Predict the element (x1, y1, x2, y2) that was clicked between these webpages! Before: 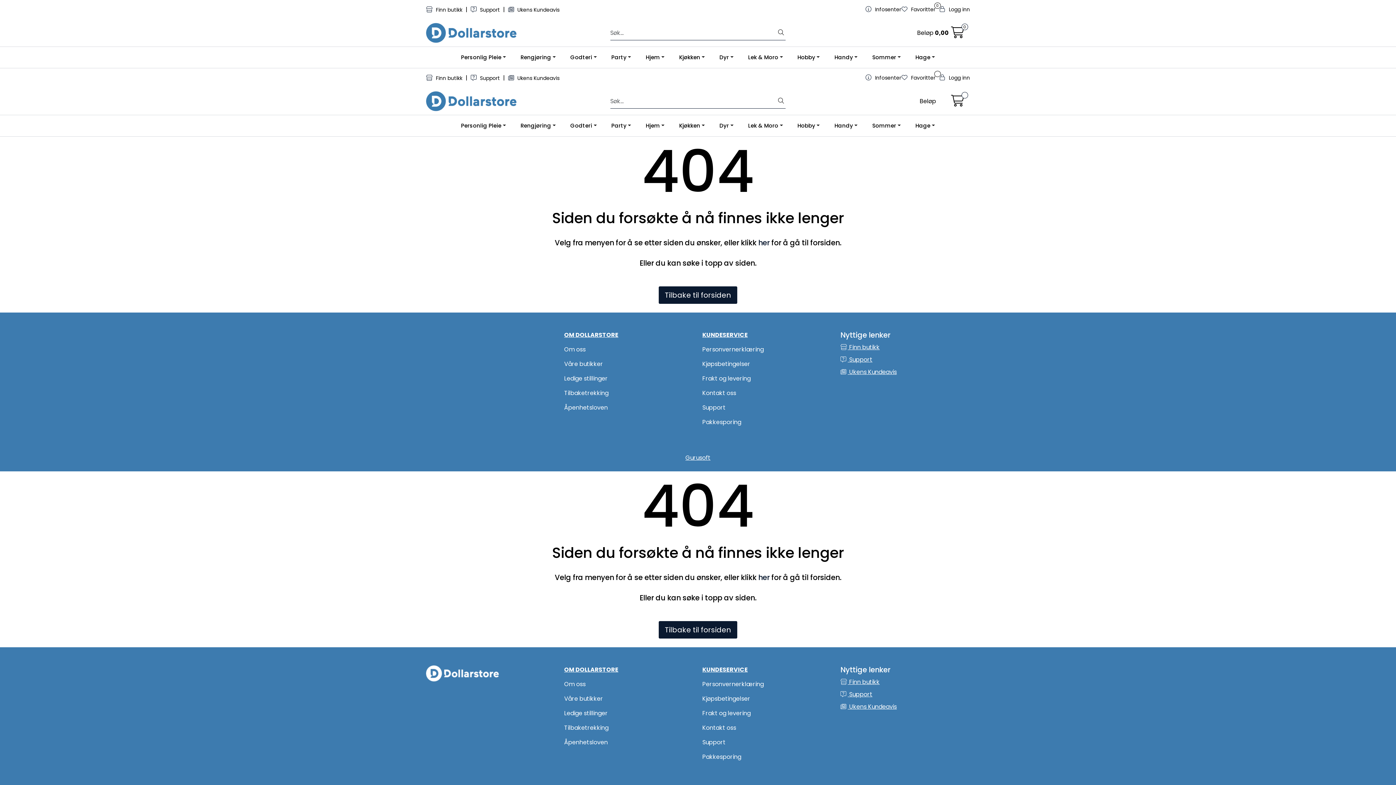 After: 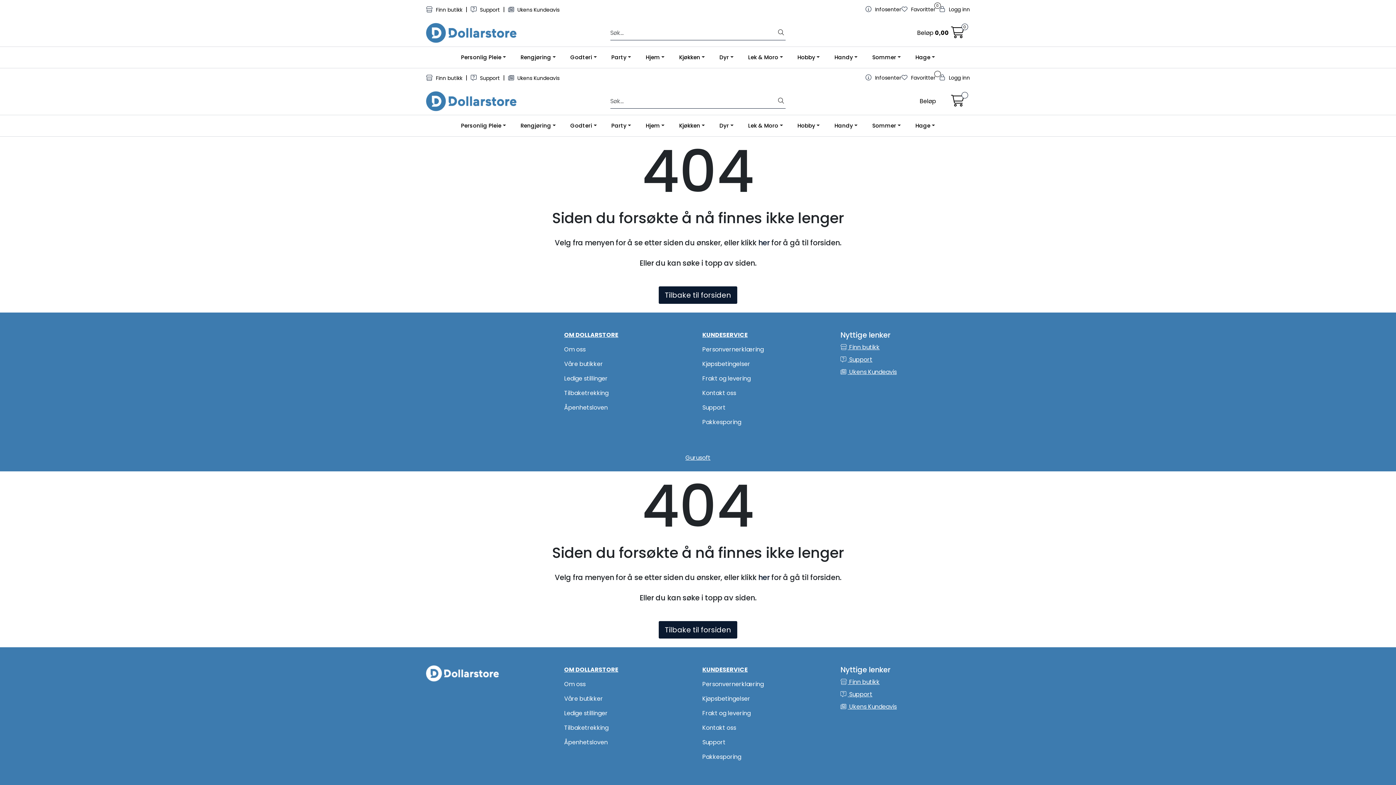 Action: bbox: (702, 418, 741, 426) label: Pakkesporing